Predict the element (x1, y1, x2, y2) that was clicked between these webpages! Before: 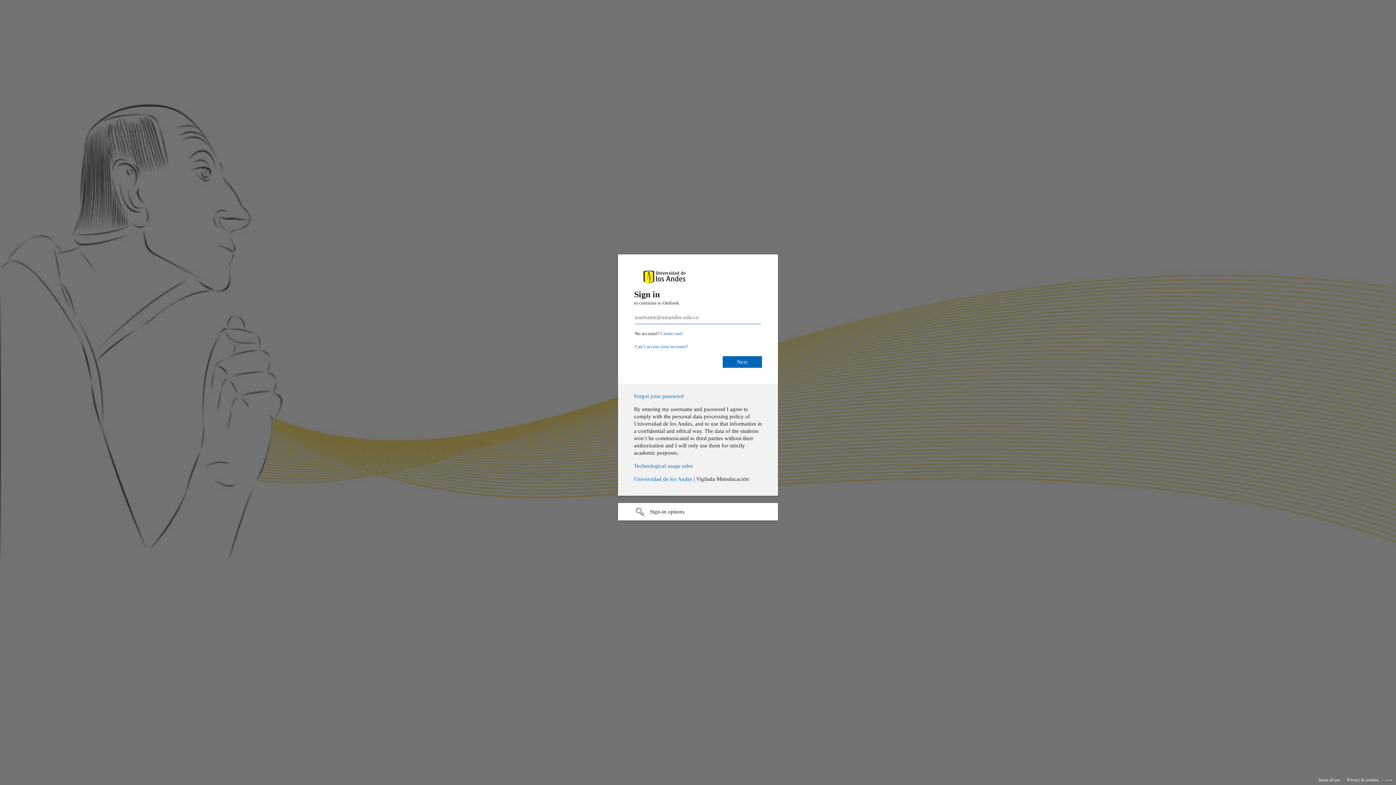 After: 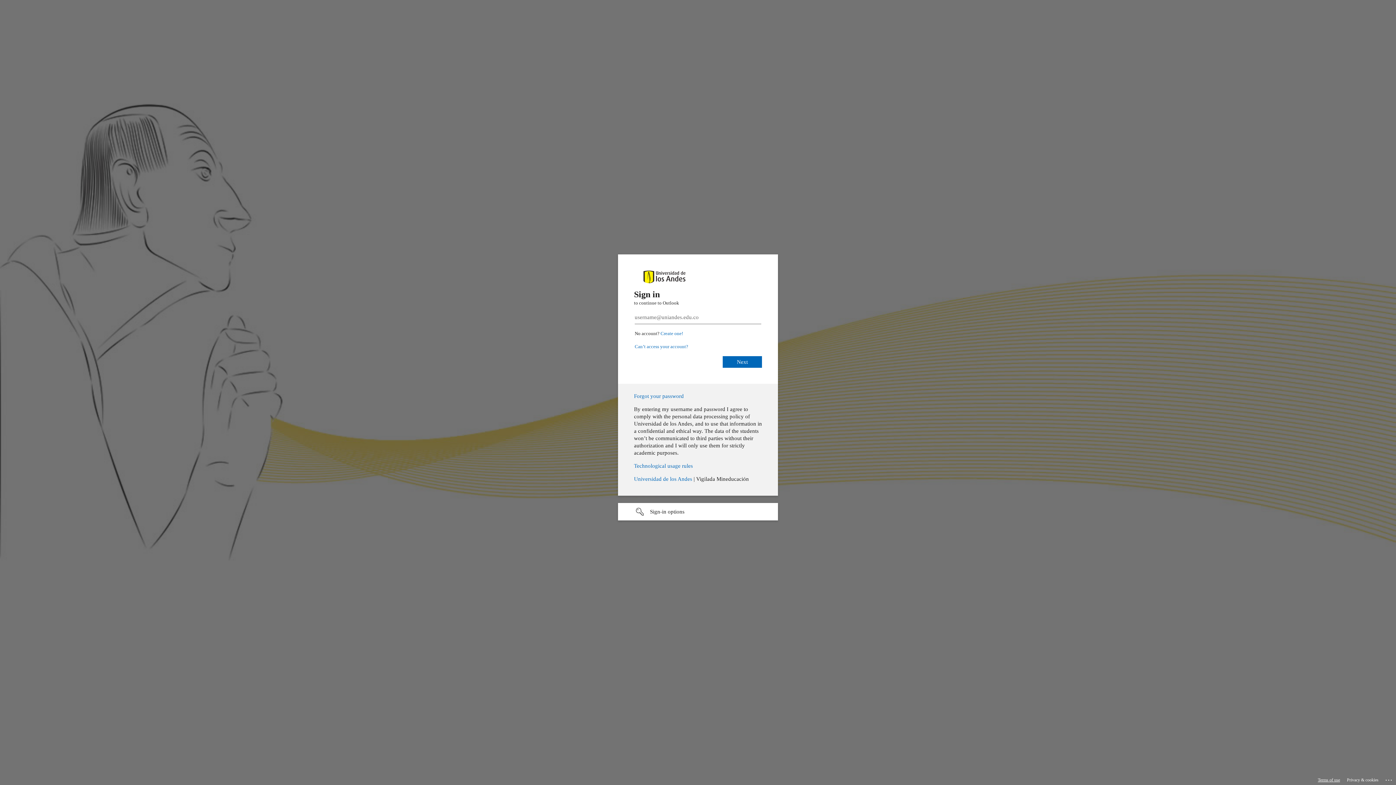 Action: bbox: (1318, 775, 1340, 785) label: Terms of use